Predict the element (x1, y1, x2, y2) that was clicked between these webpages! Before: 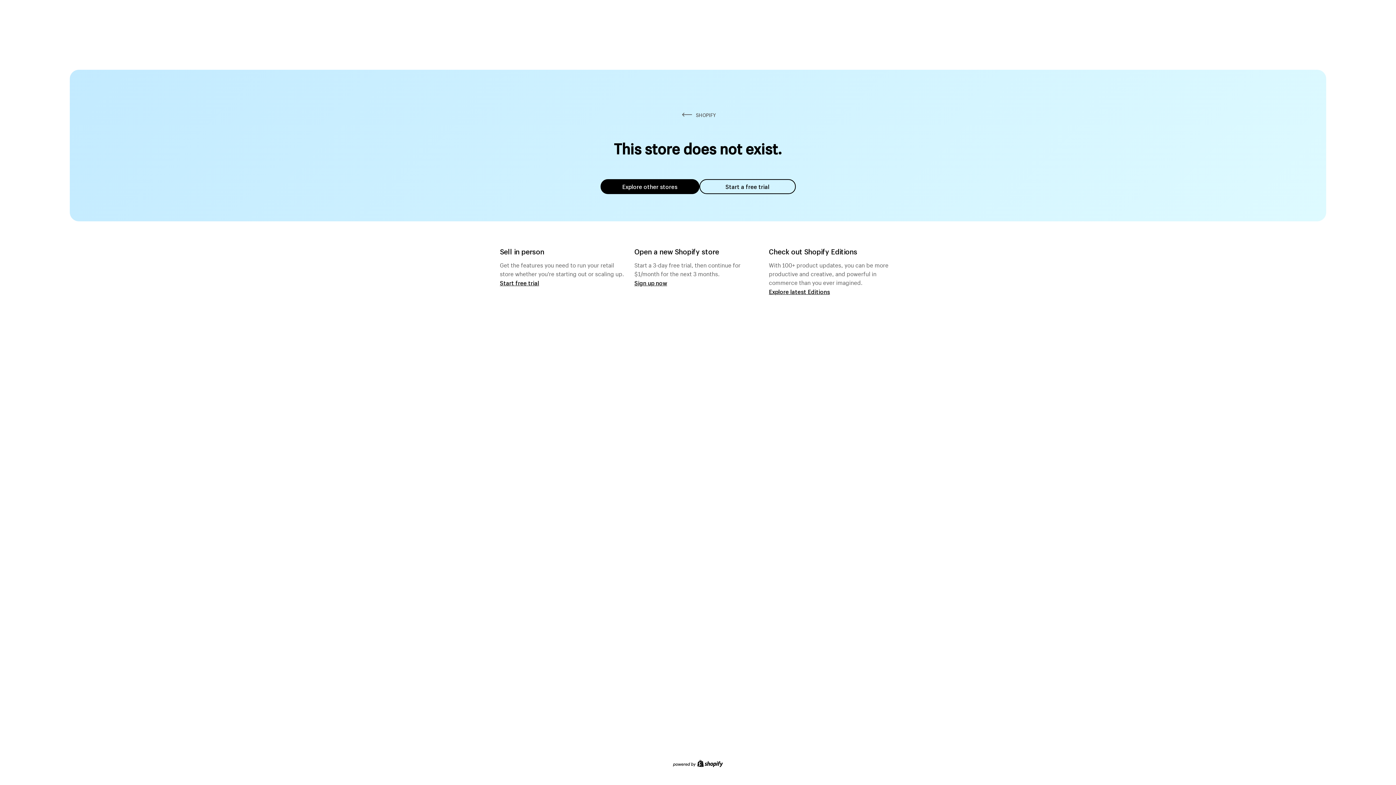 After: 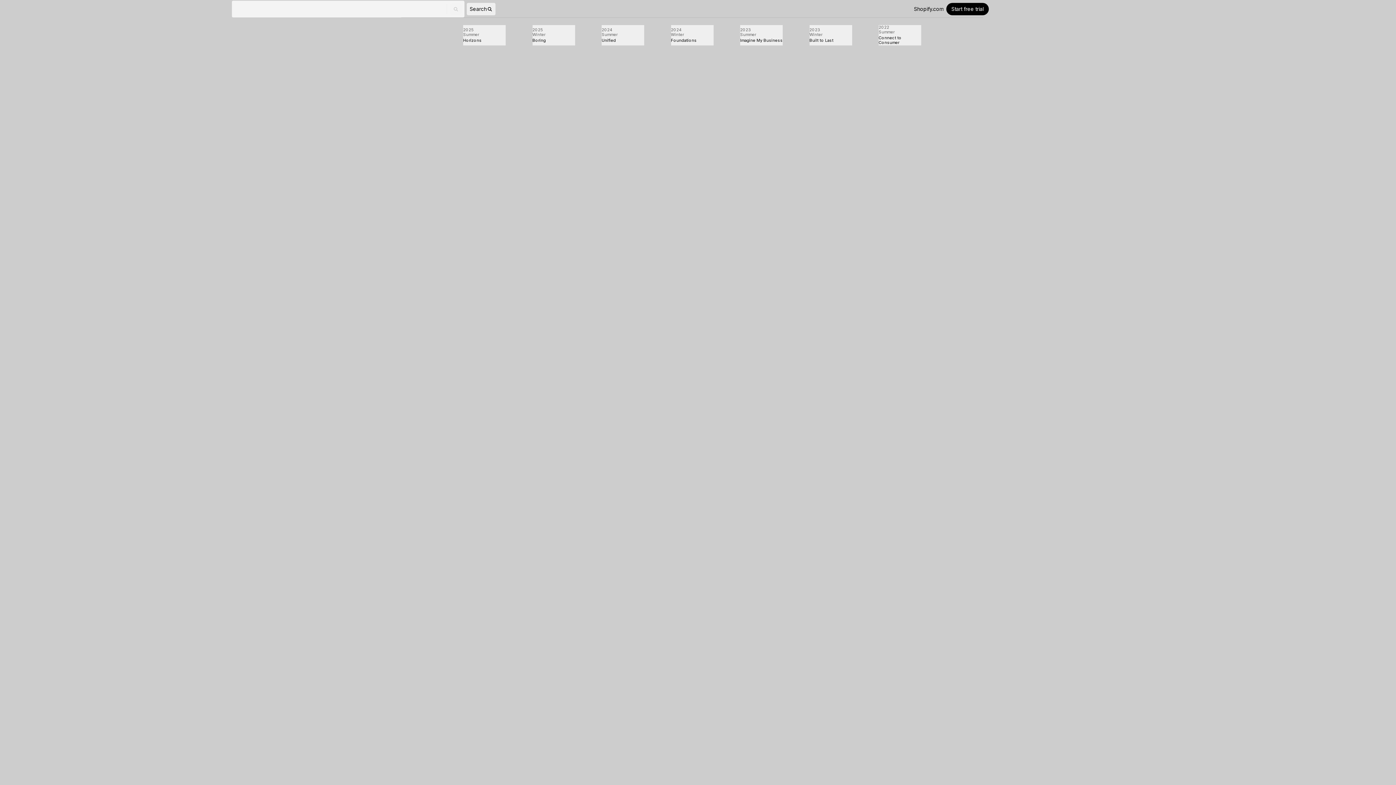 Action: label: Explore latest Editions bbox: (769, 287, 830, 295)